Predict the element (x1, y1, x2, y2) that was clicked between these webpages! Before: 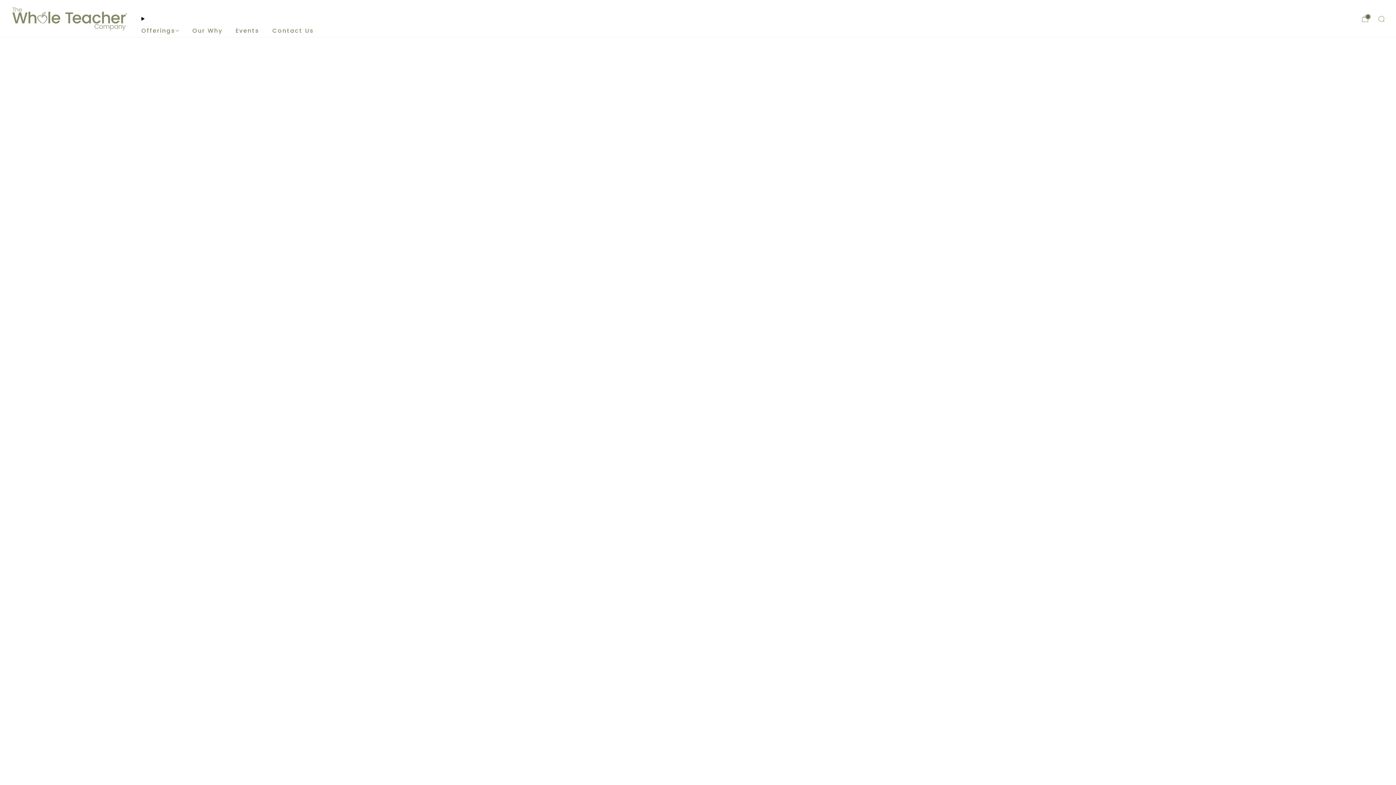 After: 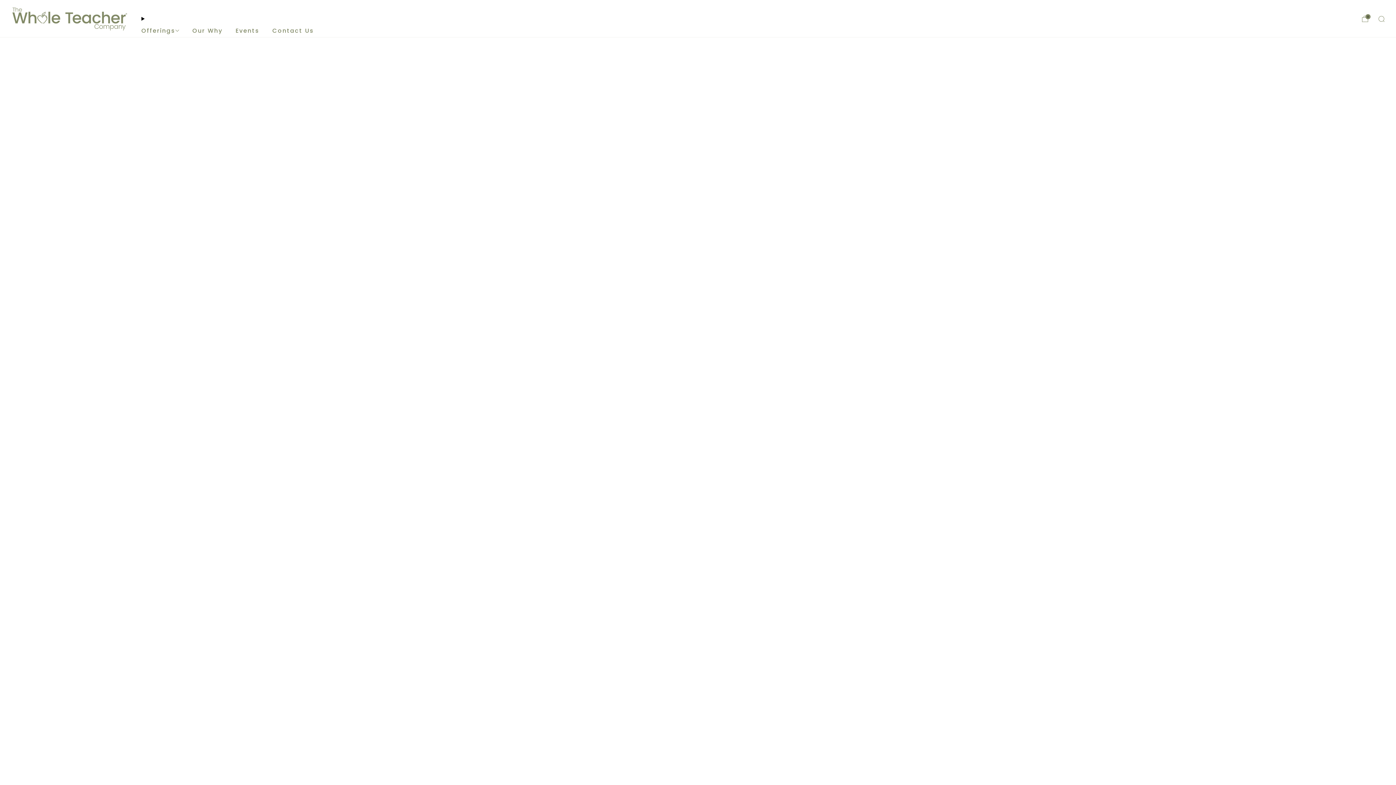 Action: bbox: (272, 24, 313, 36) label: Contact Us